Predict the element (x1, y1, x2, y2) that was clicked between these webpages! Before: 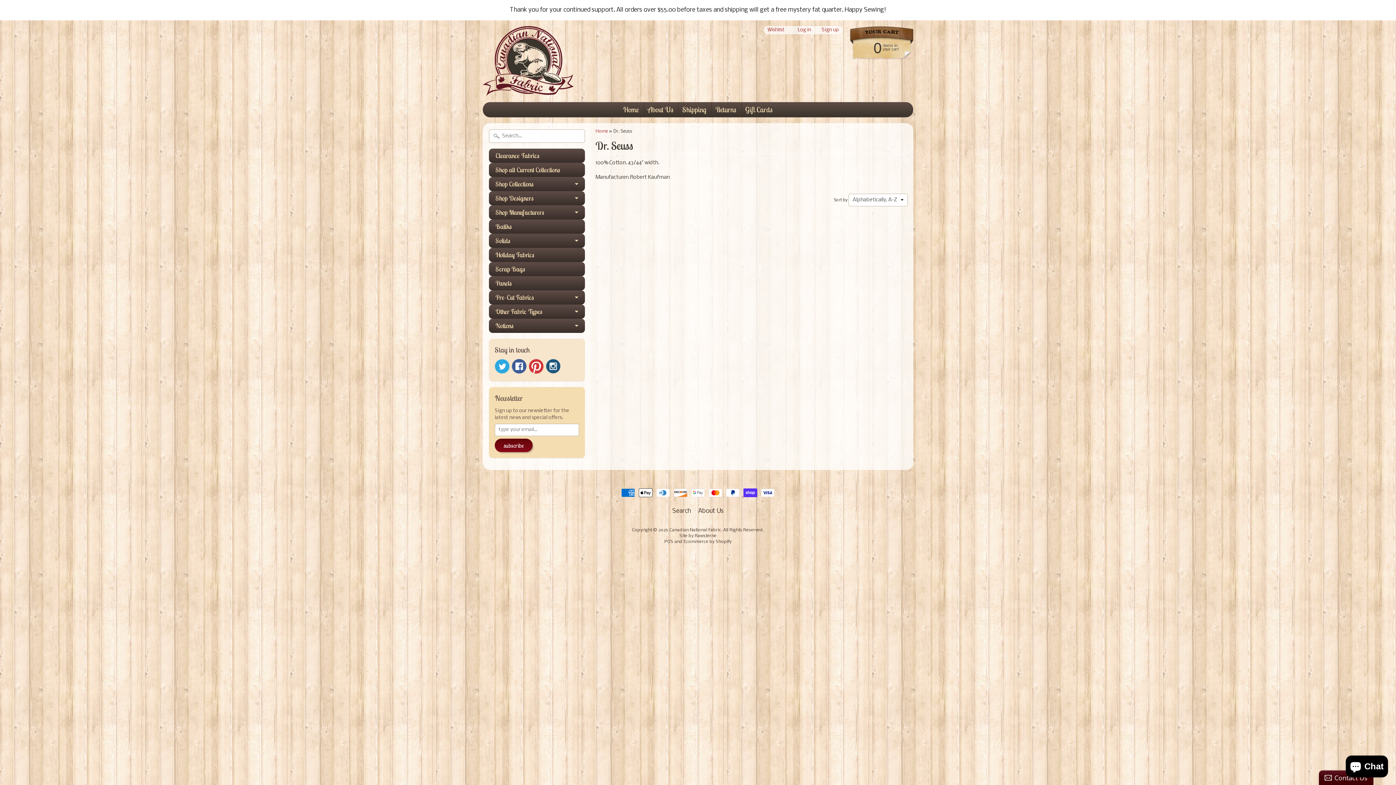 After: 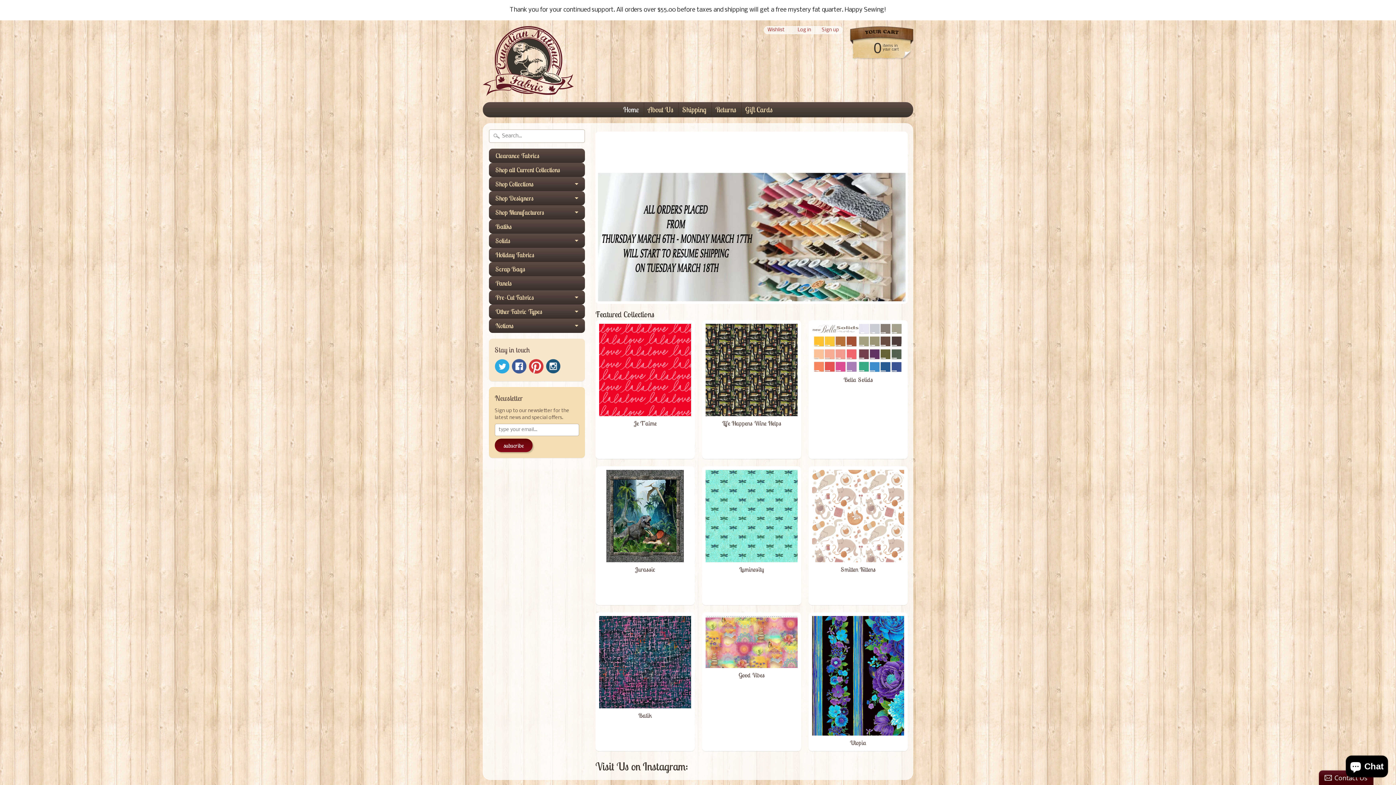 Action: bbox: (669, 528, 721, 532) label: Canadian National Fabric